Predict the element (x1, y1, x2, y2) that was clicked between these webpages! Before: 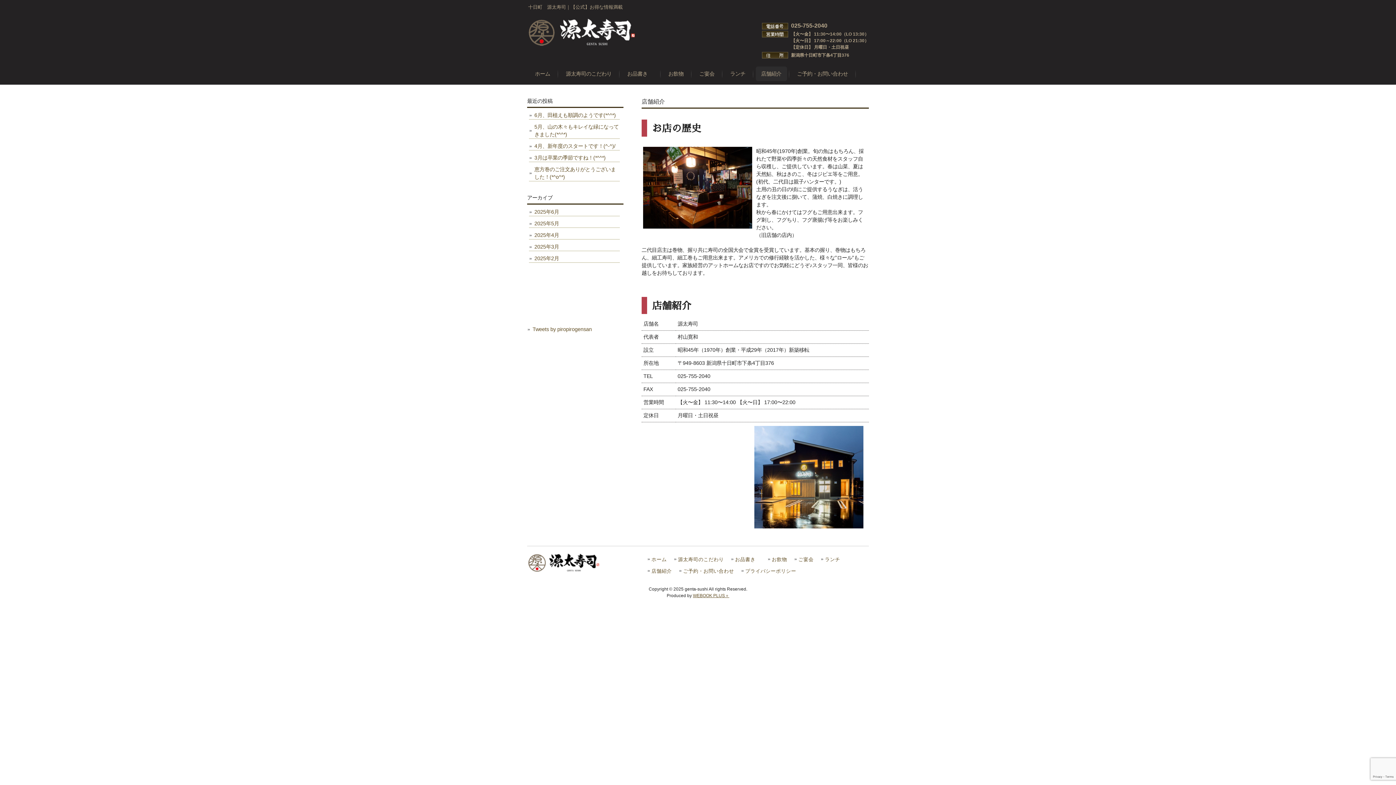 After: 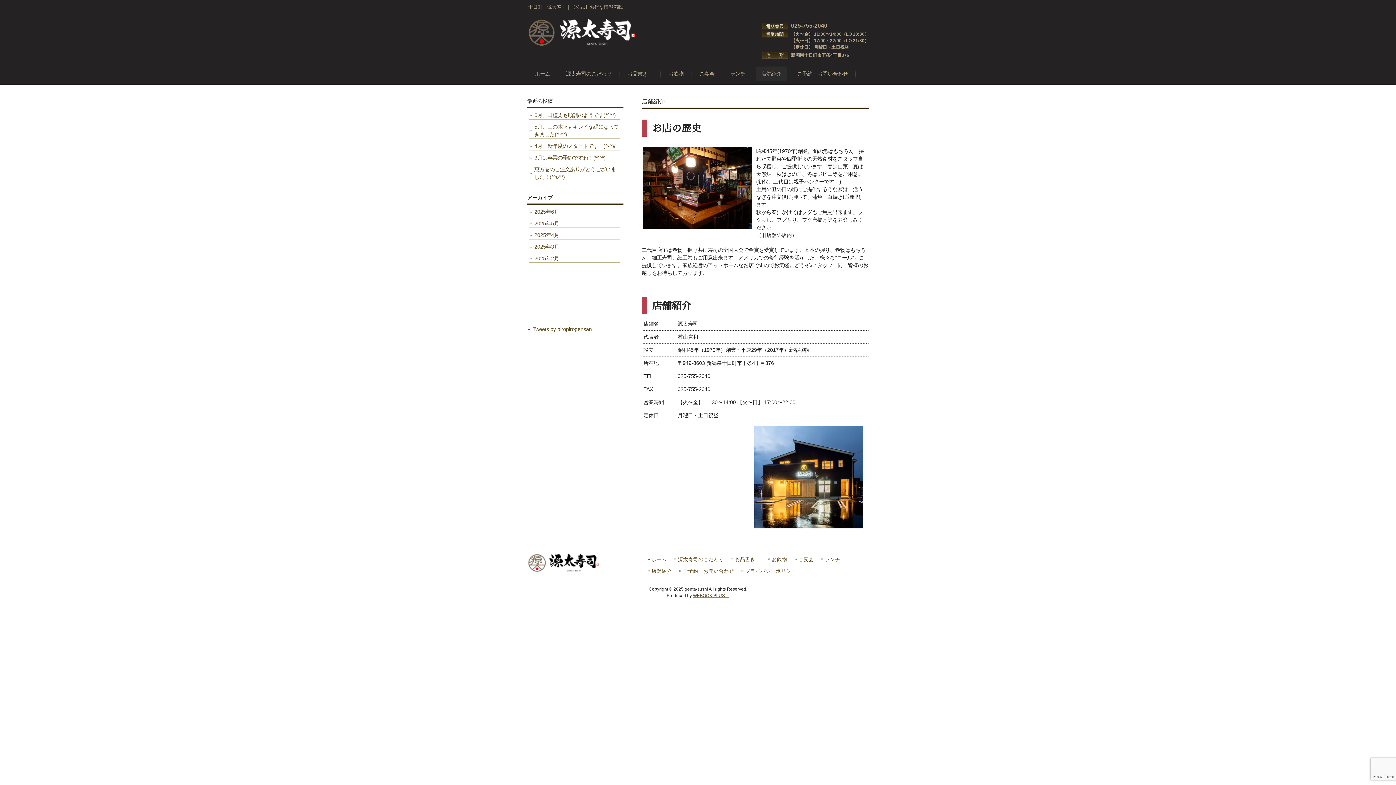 Action: label: 店舗紹介 bbox: (647, 568, 672, 575)